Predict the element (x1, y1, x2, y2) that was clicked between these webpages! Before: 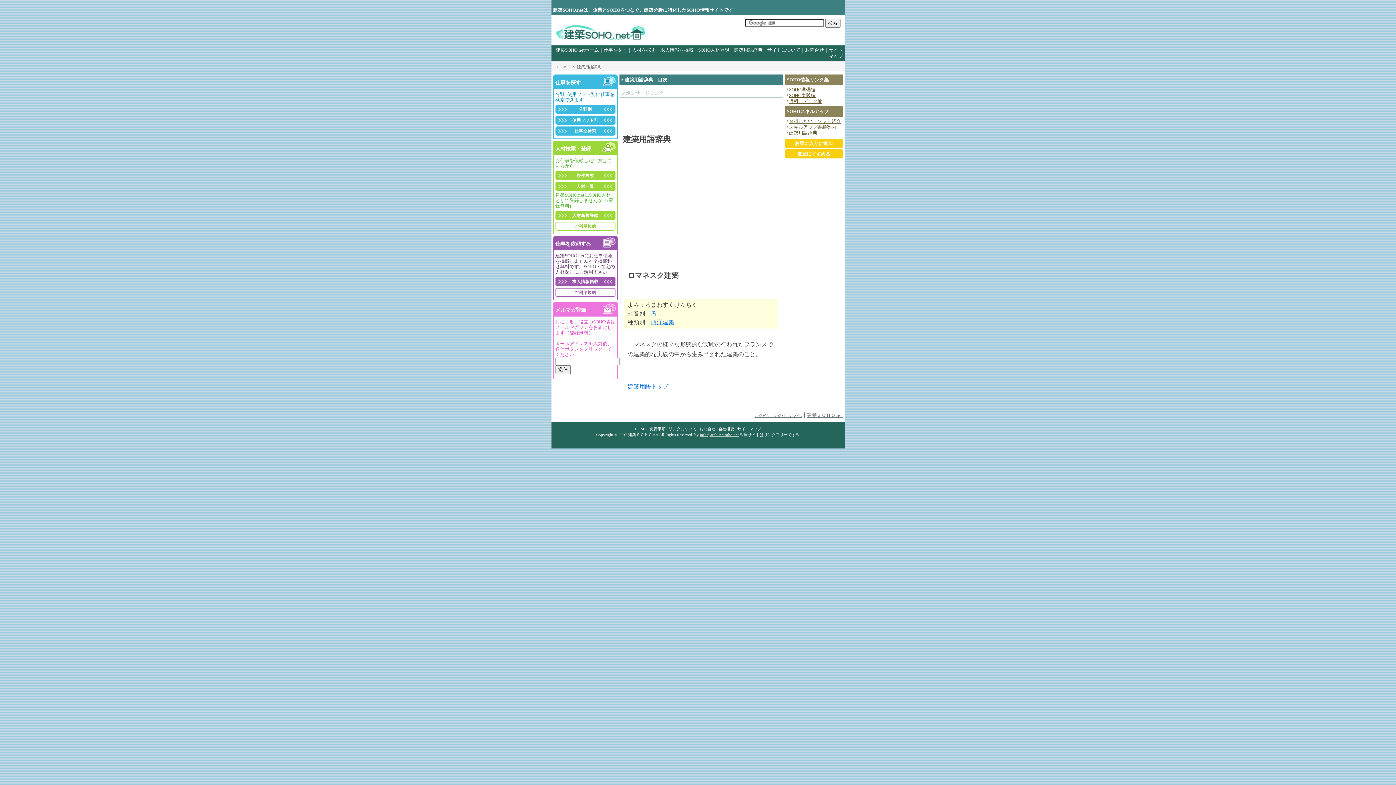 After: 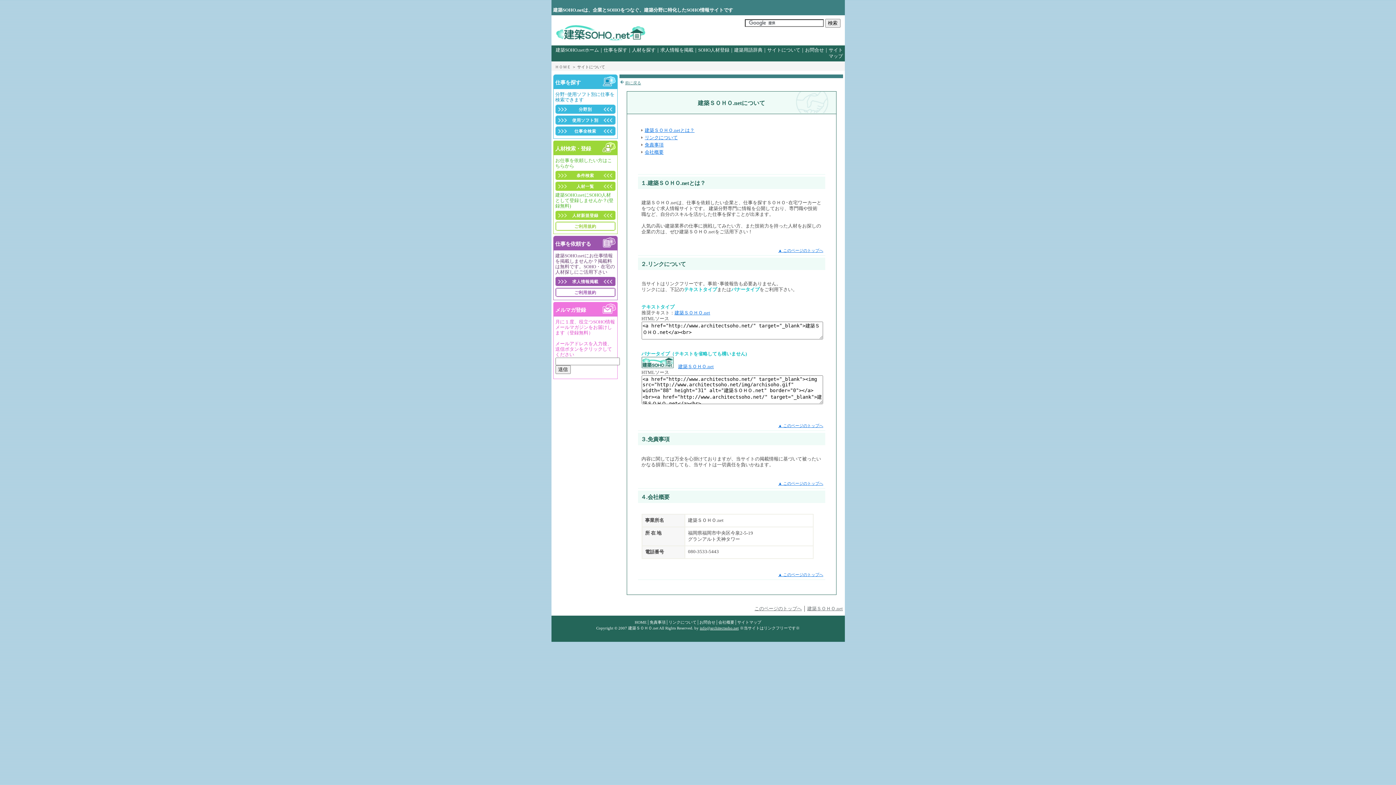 Action: label: リンクについて bbox: (668, 426, 696, 431)